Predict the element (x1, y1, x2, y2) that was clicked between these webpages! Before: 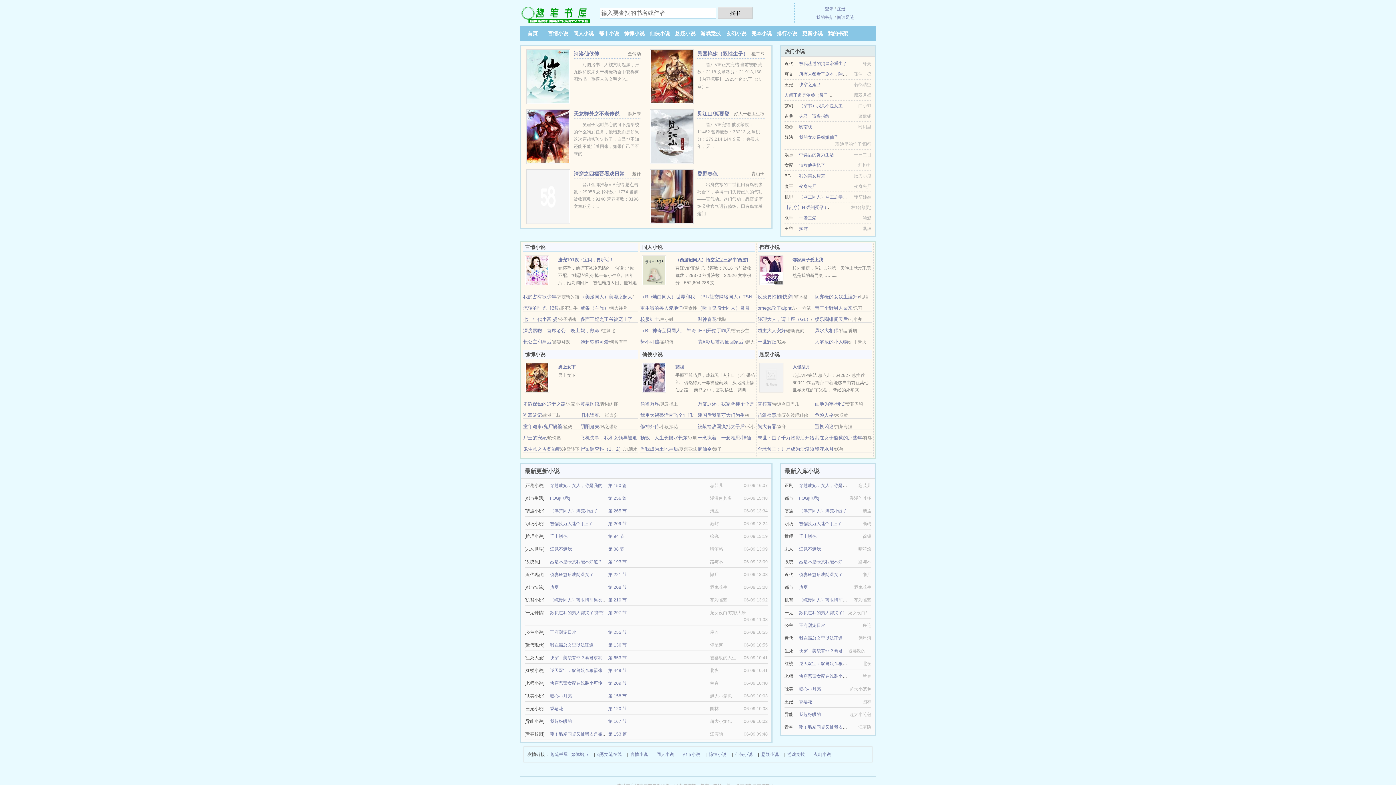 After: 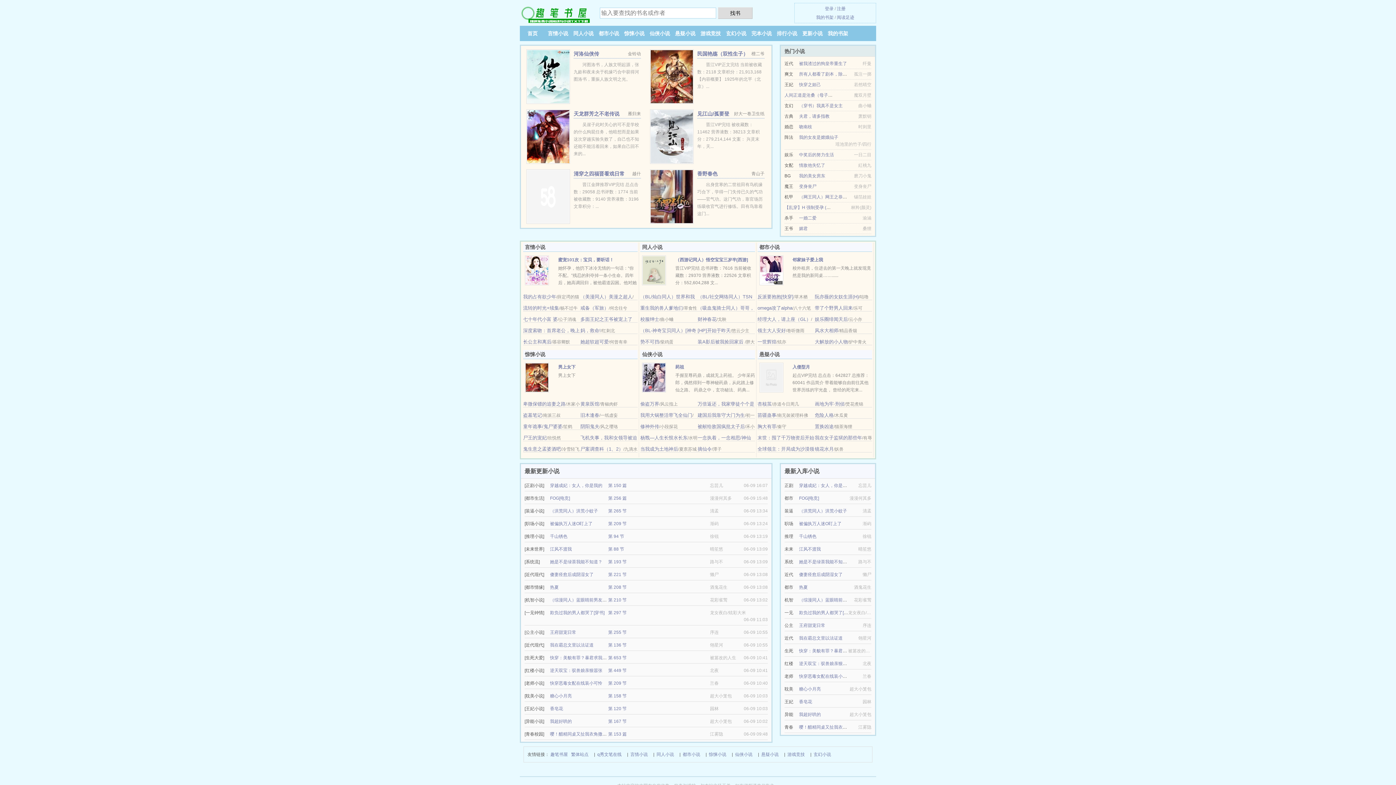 Action: bbox: (527, 30, 537, 36) label: 首页